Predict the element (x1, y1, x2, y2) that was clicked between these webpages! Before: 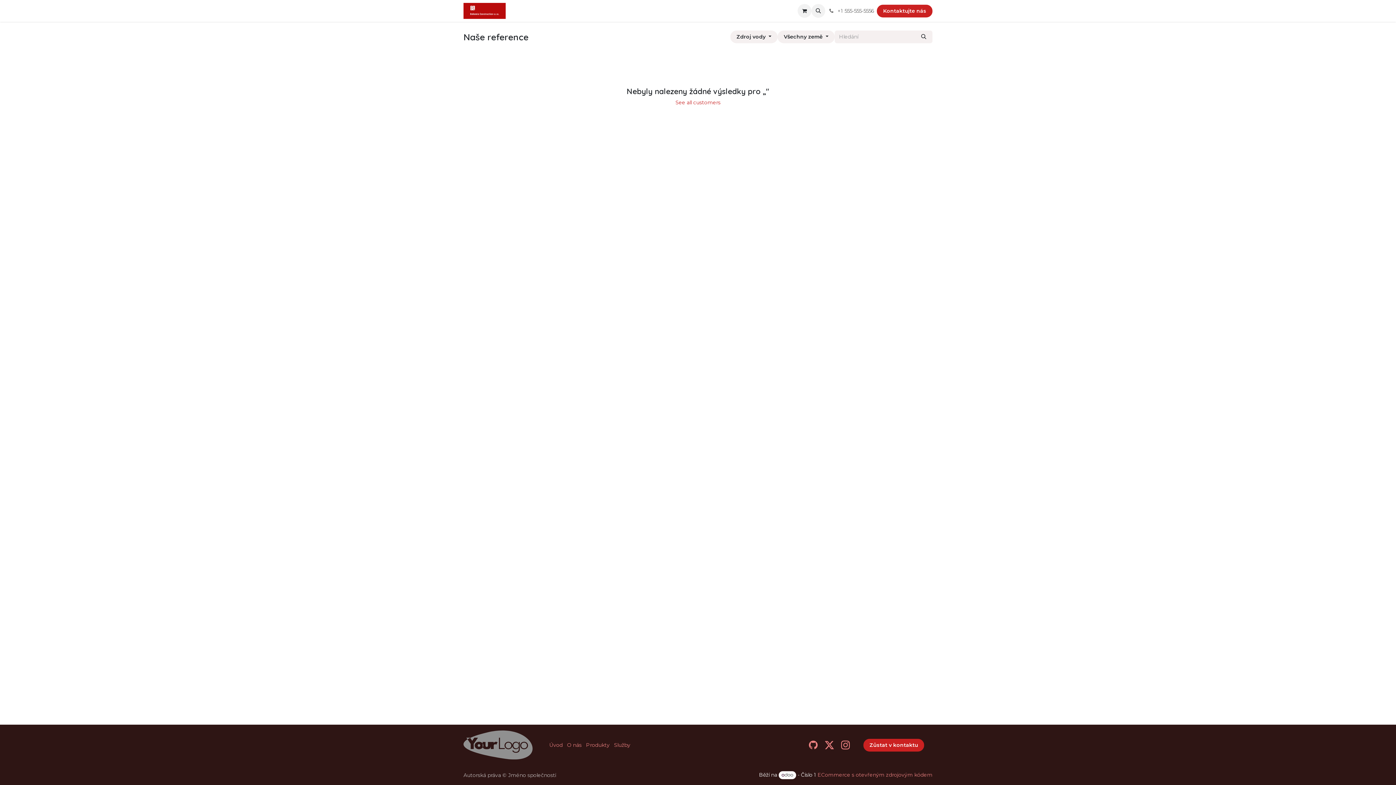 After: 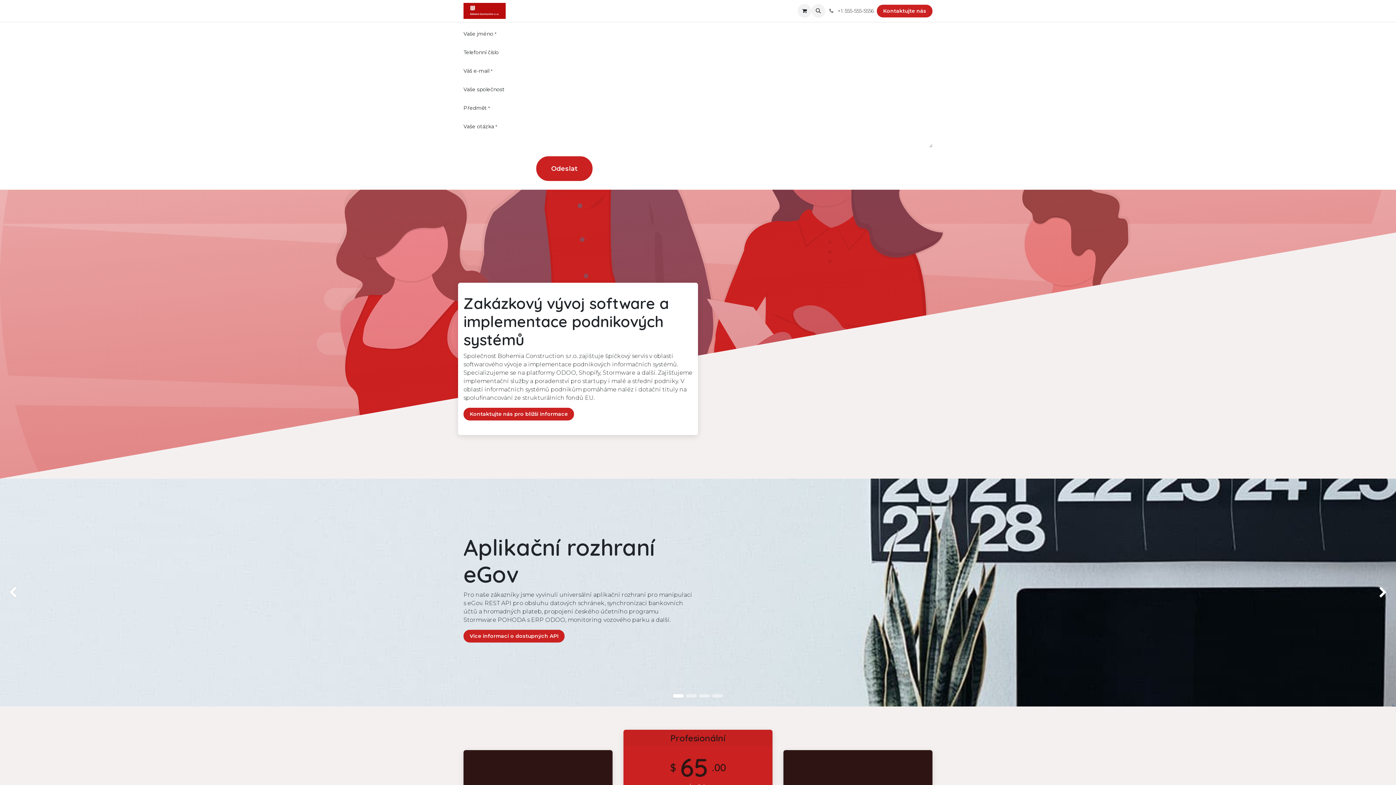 Action: bbox: (463, 730, 532, 760)